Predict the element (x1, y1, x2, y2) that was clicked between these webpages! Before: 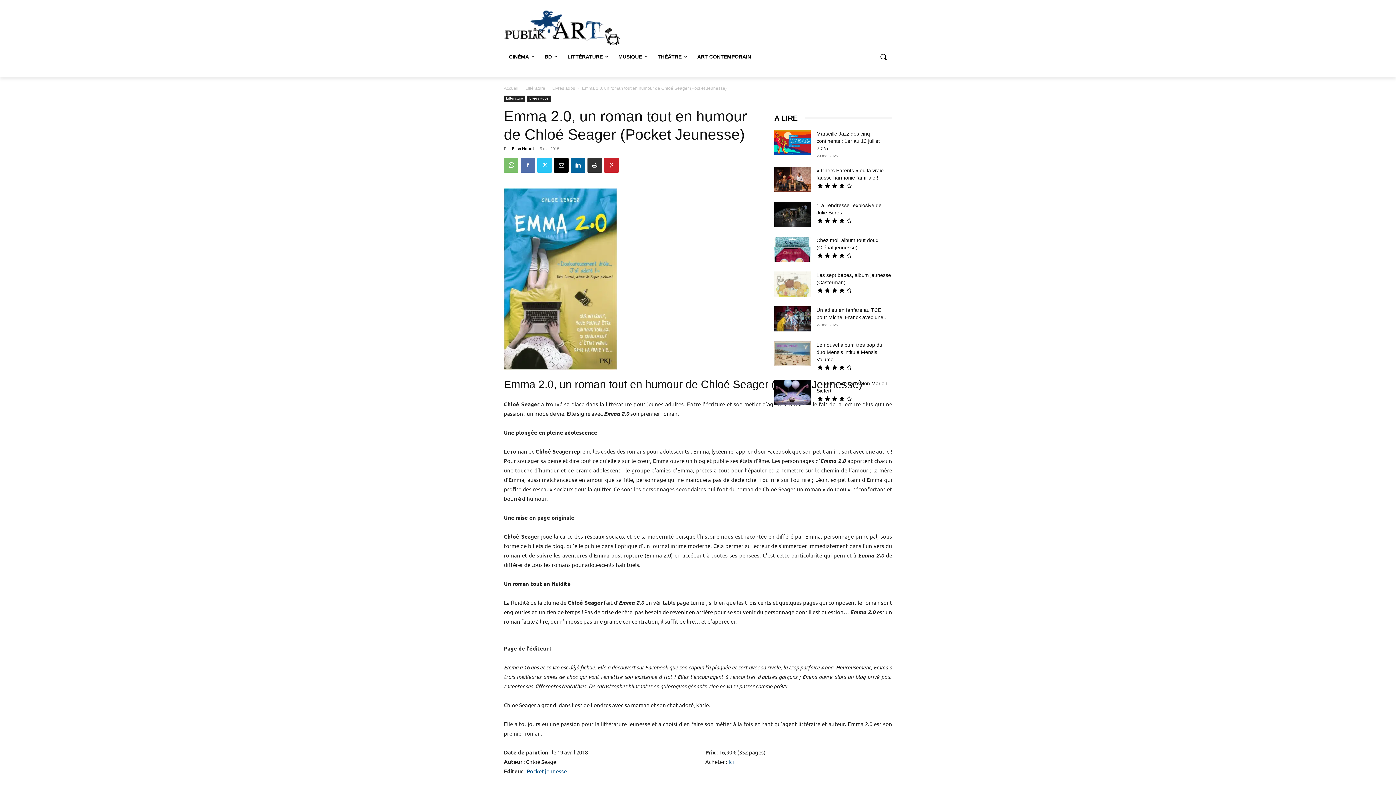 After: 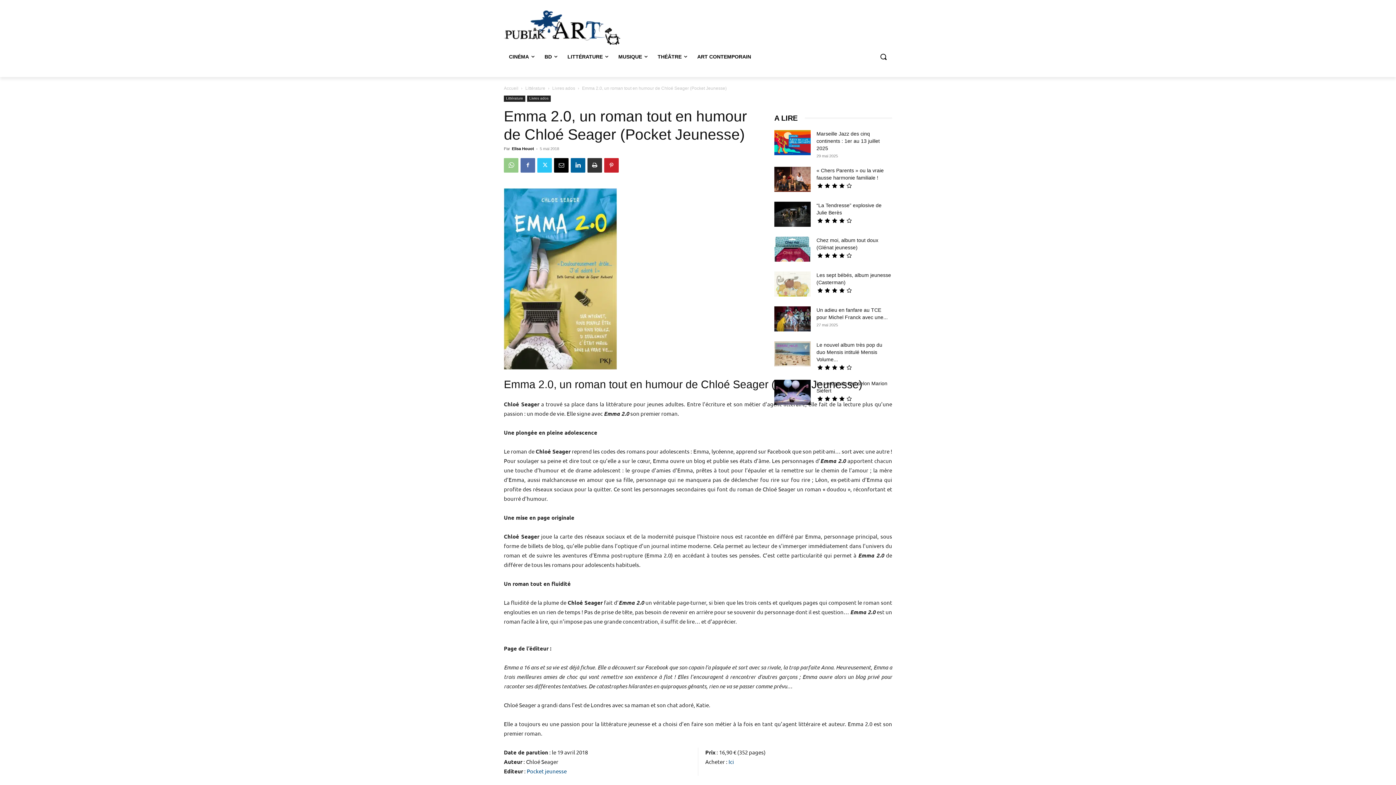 Action: bbox: (504, 158, 518, 172)